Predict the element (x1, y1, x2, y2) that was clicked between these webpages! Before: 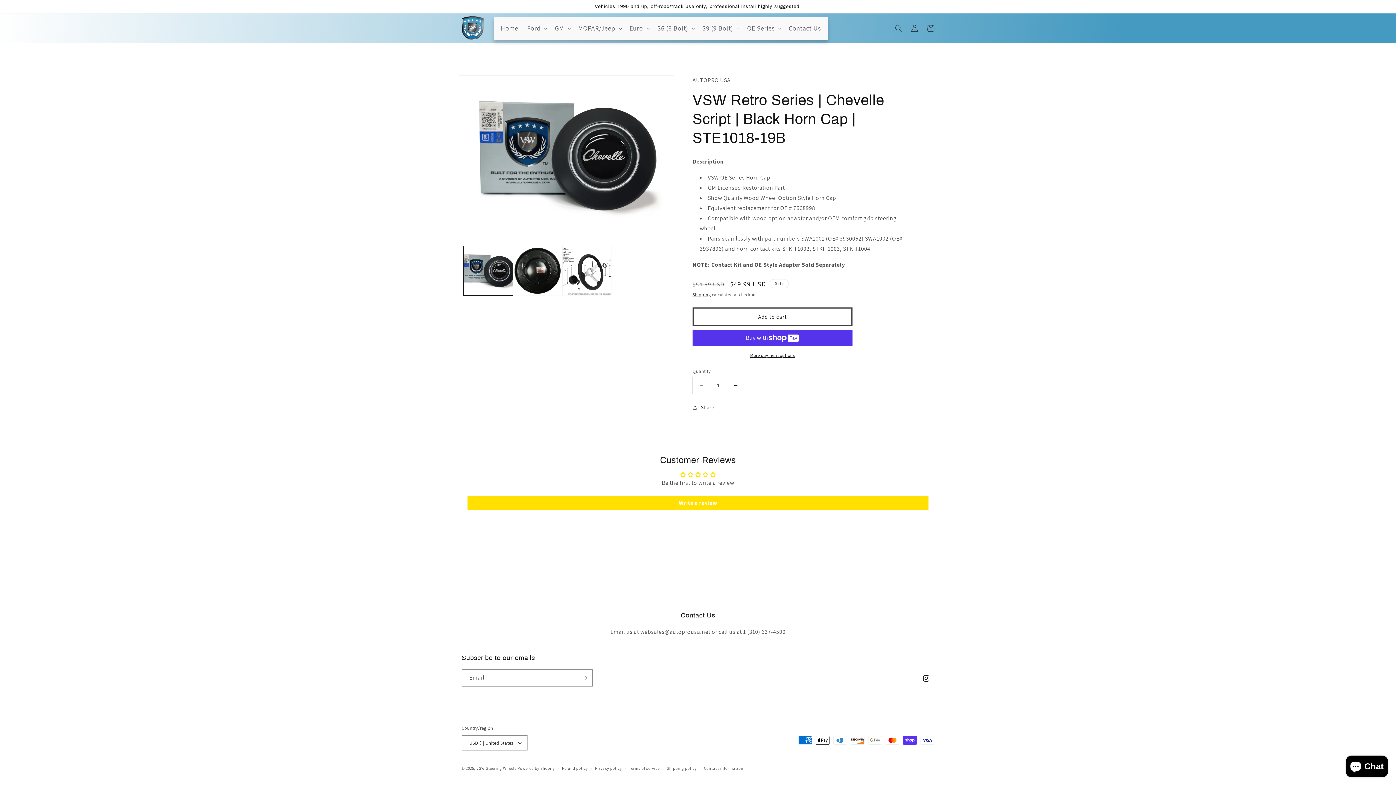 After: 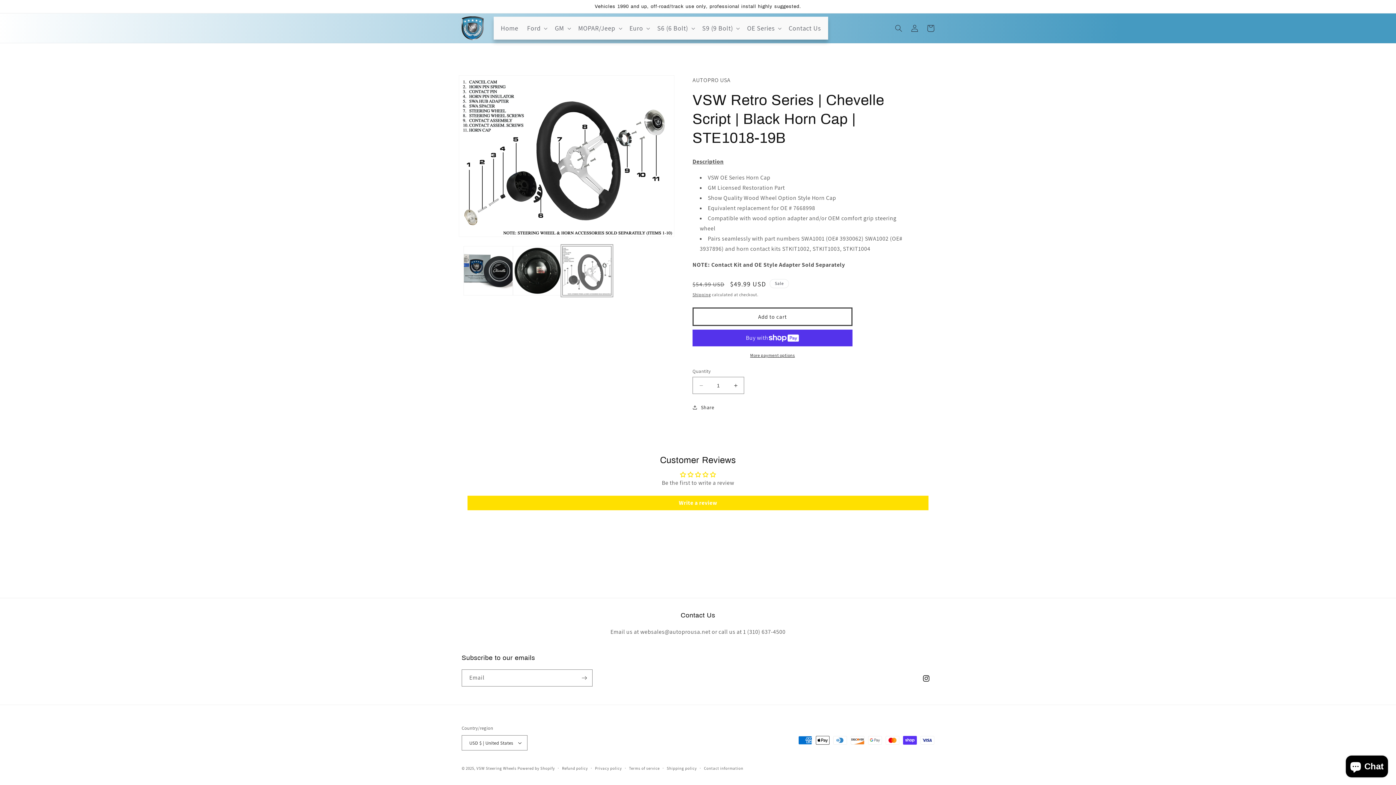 Action: label: Load image 3 in gallery view bbox: (562, 246, 611, 295)